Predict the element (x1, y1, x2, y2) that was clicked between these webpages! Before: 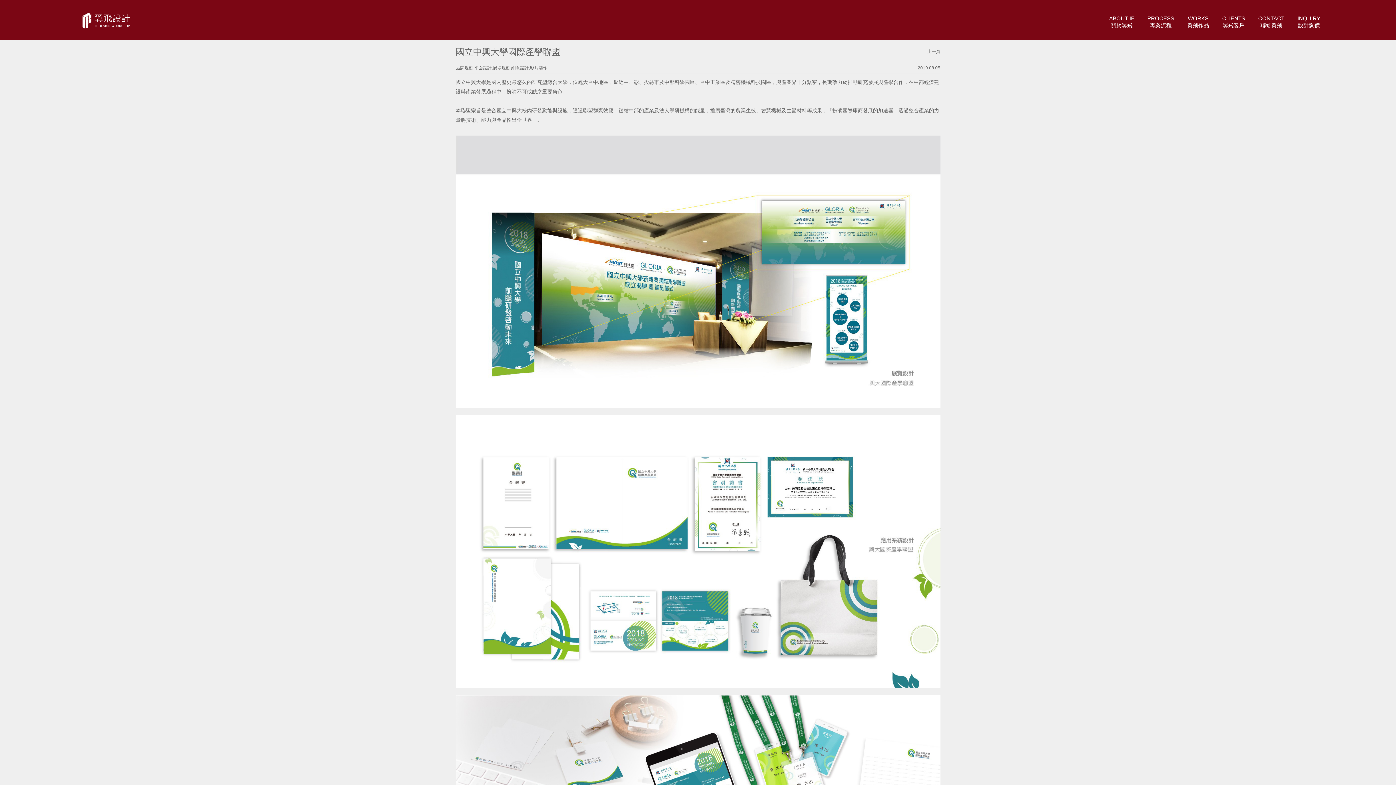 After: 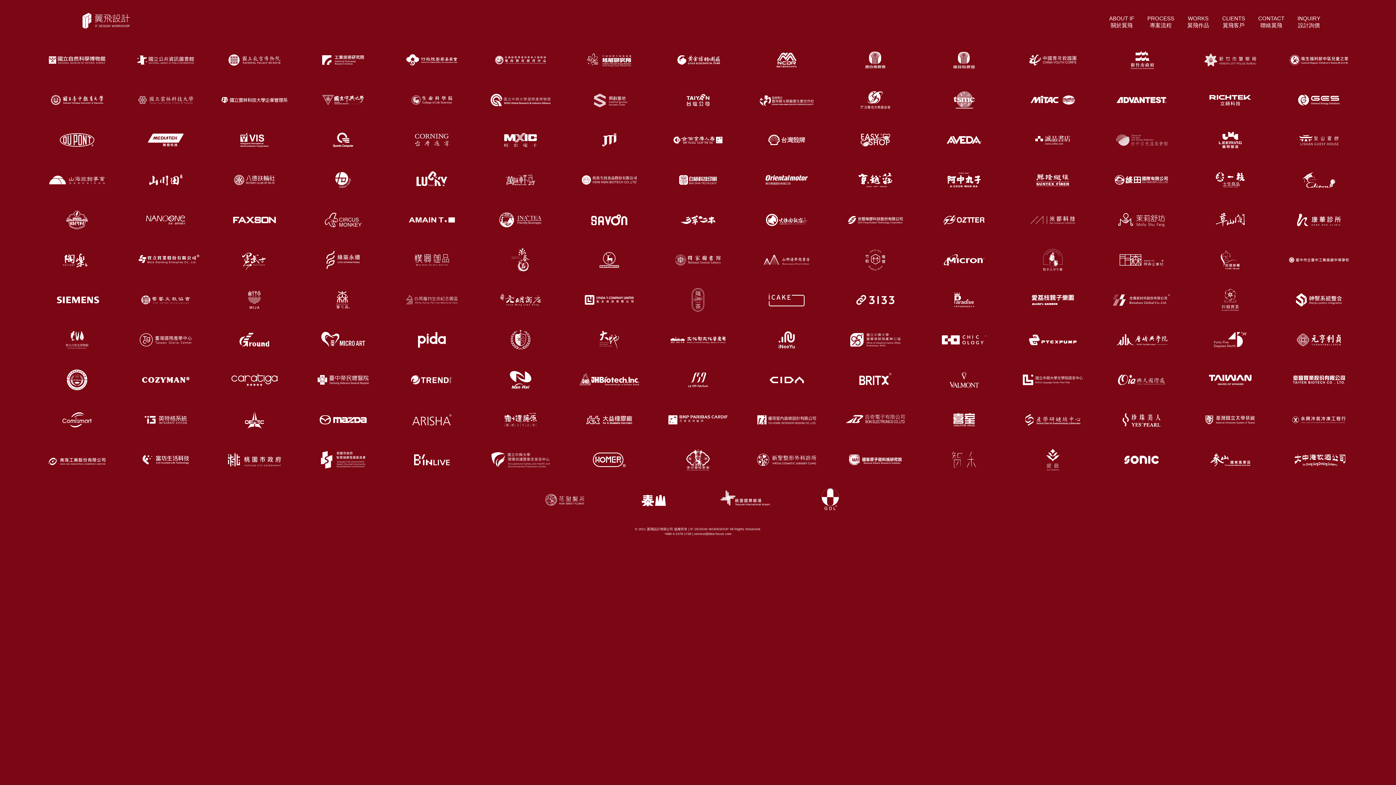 Action: bbox: (1217, 9, 1250, 34) label: CLIENTS
翼飛客戶